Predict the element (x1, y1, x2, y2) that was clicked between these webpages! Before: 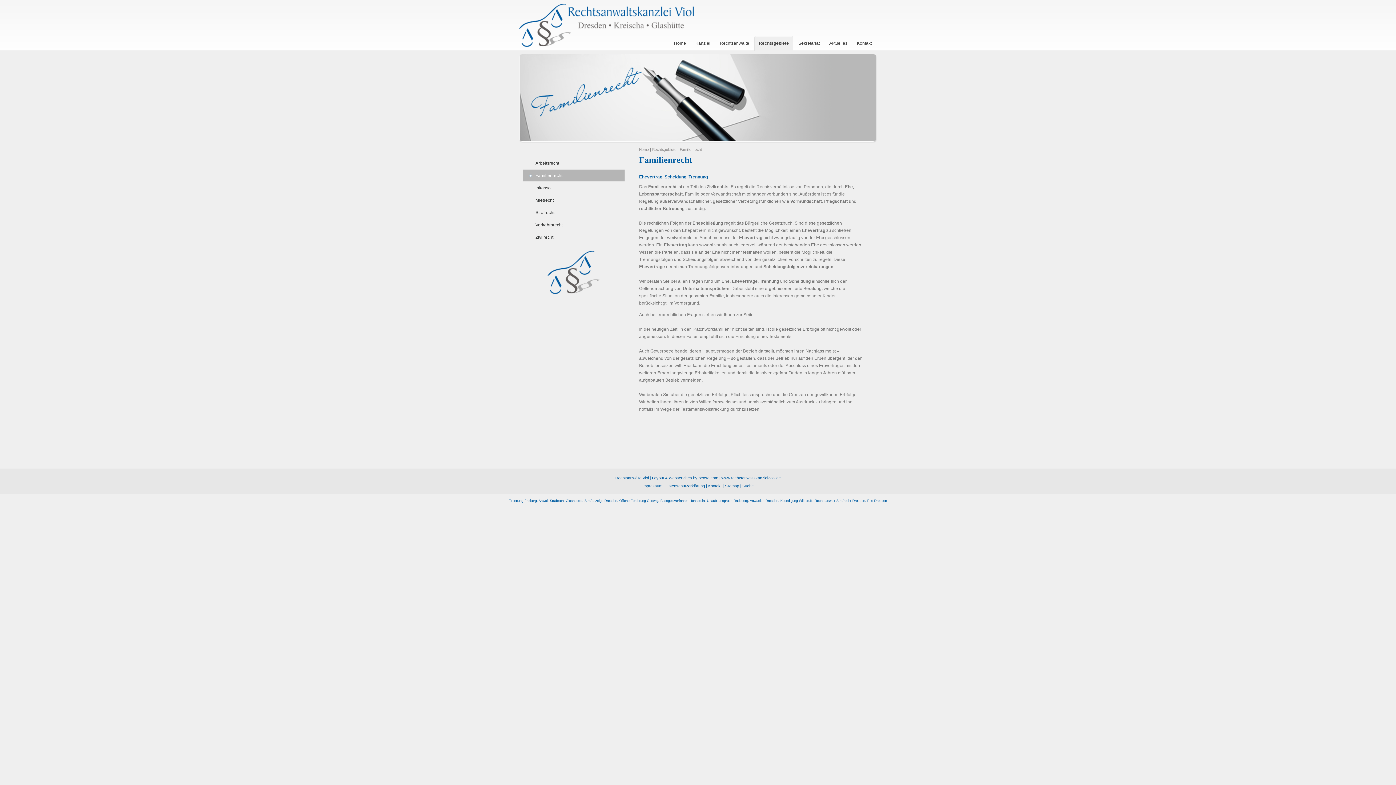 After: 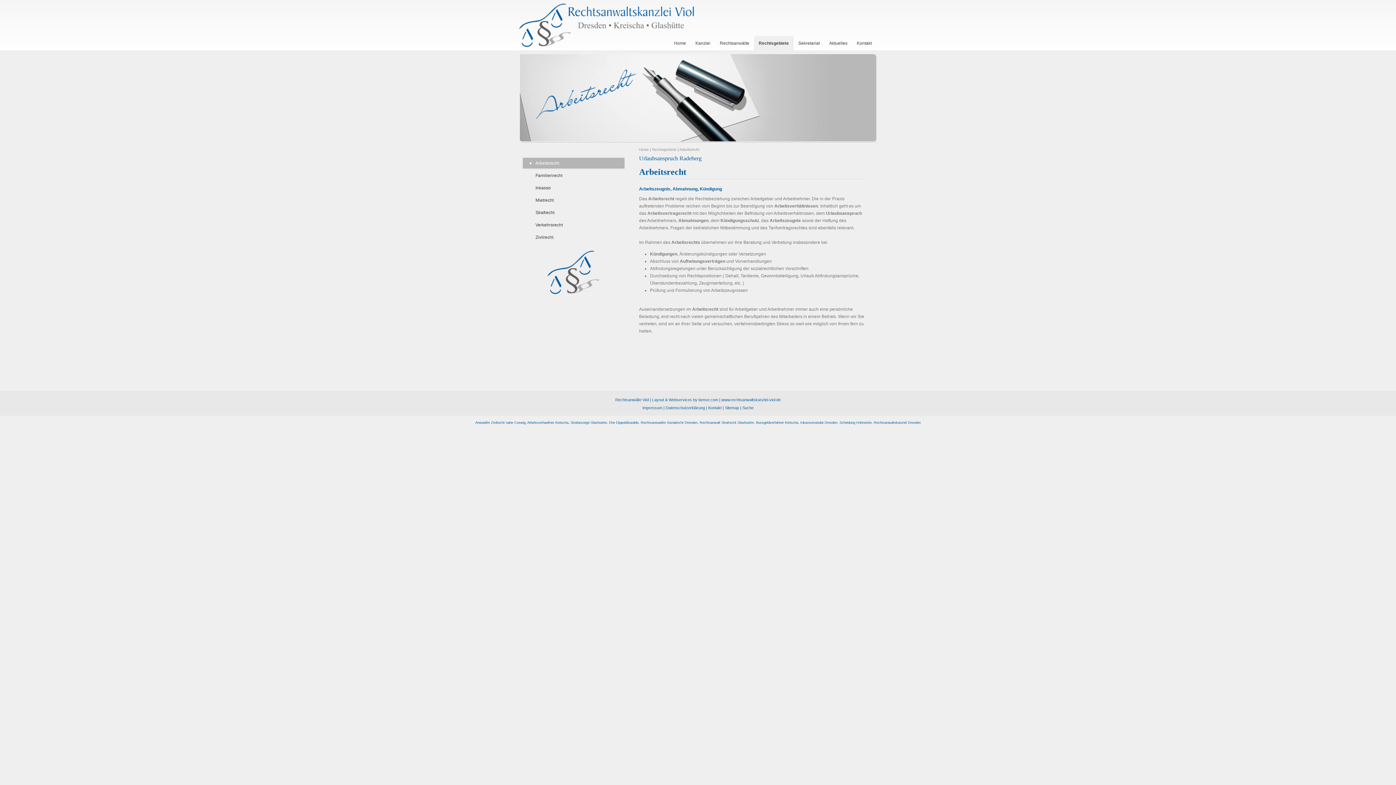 Action: bbox: (707, 499, 748, 503) label: Urlaubsanspruch Radeberg